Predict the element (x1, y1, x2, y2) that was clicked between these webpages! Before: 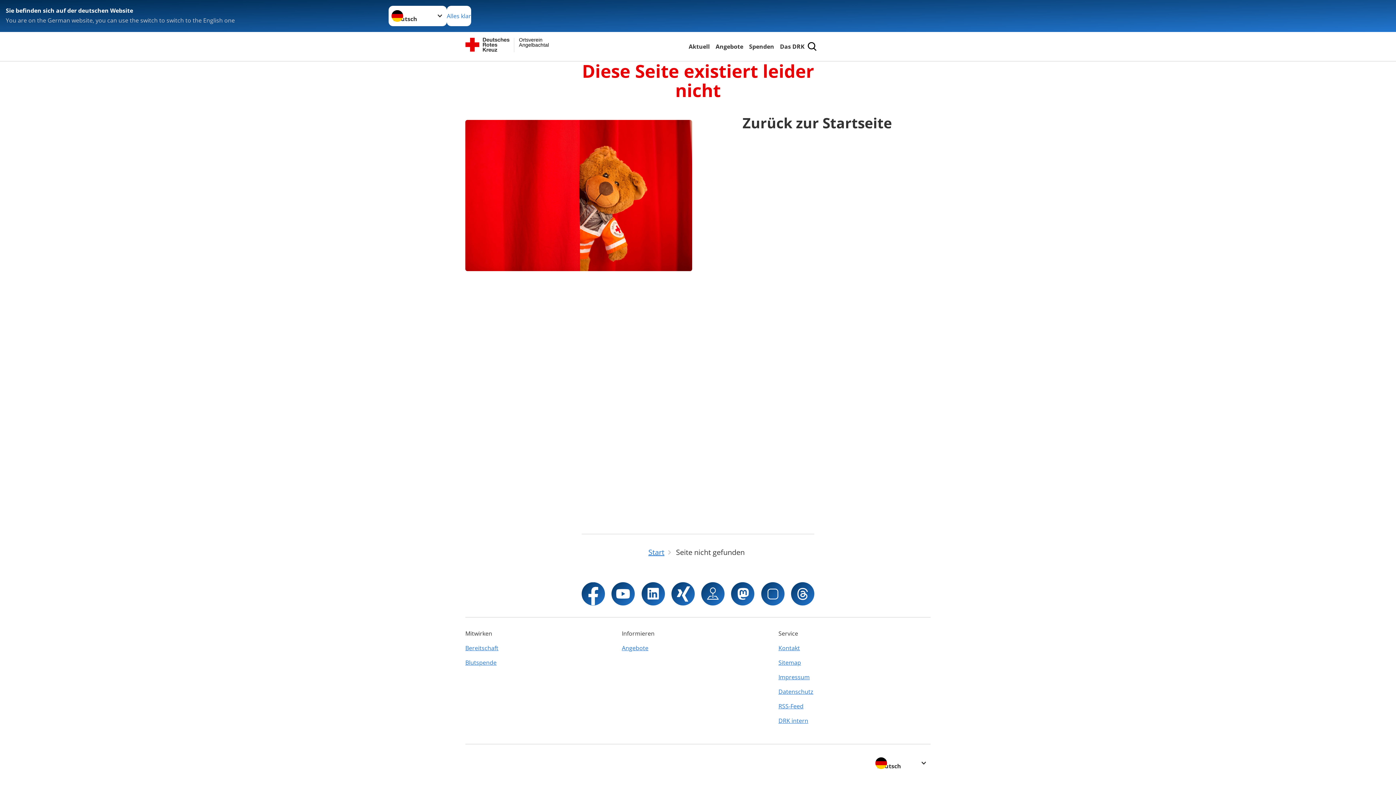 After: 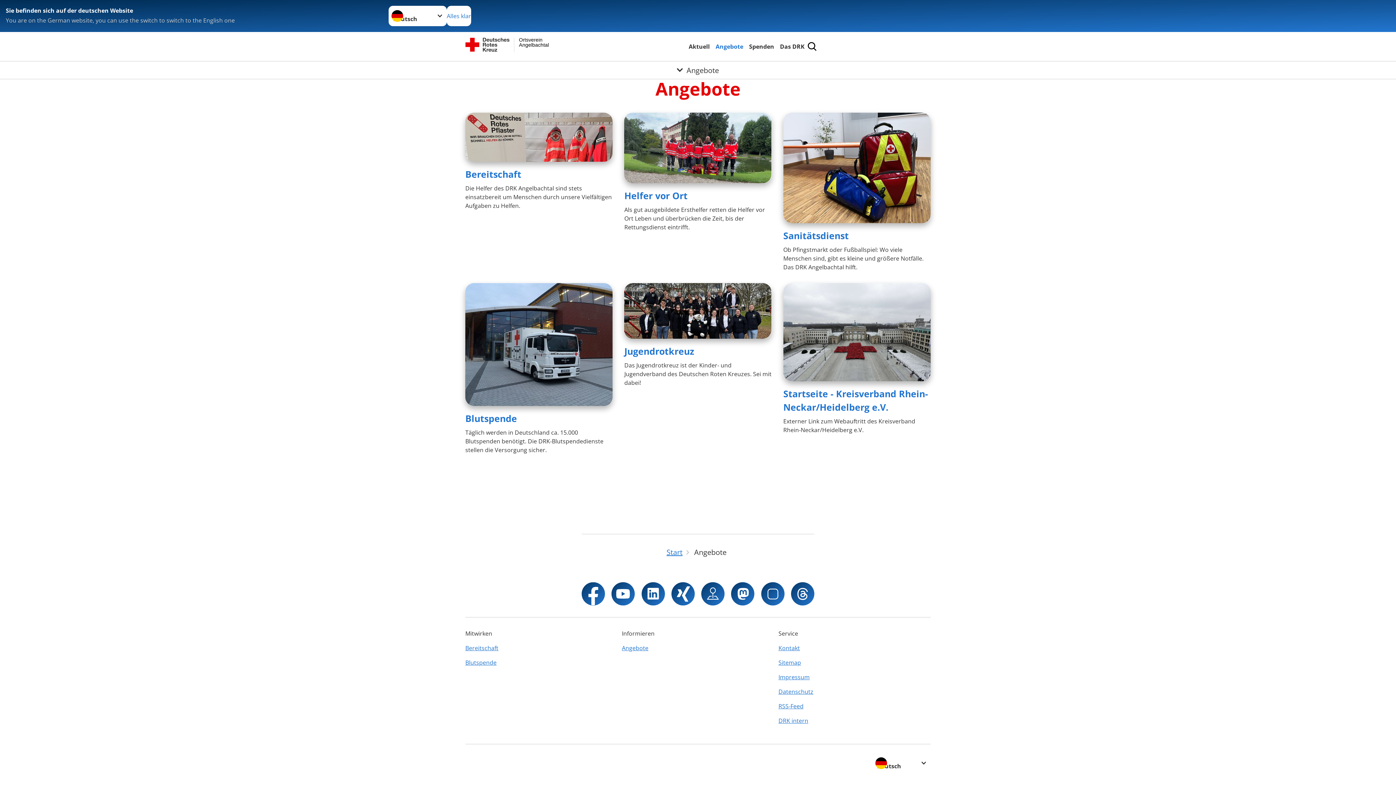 Action: label: Angebote bbox: (714, 41, 744, 51)